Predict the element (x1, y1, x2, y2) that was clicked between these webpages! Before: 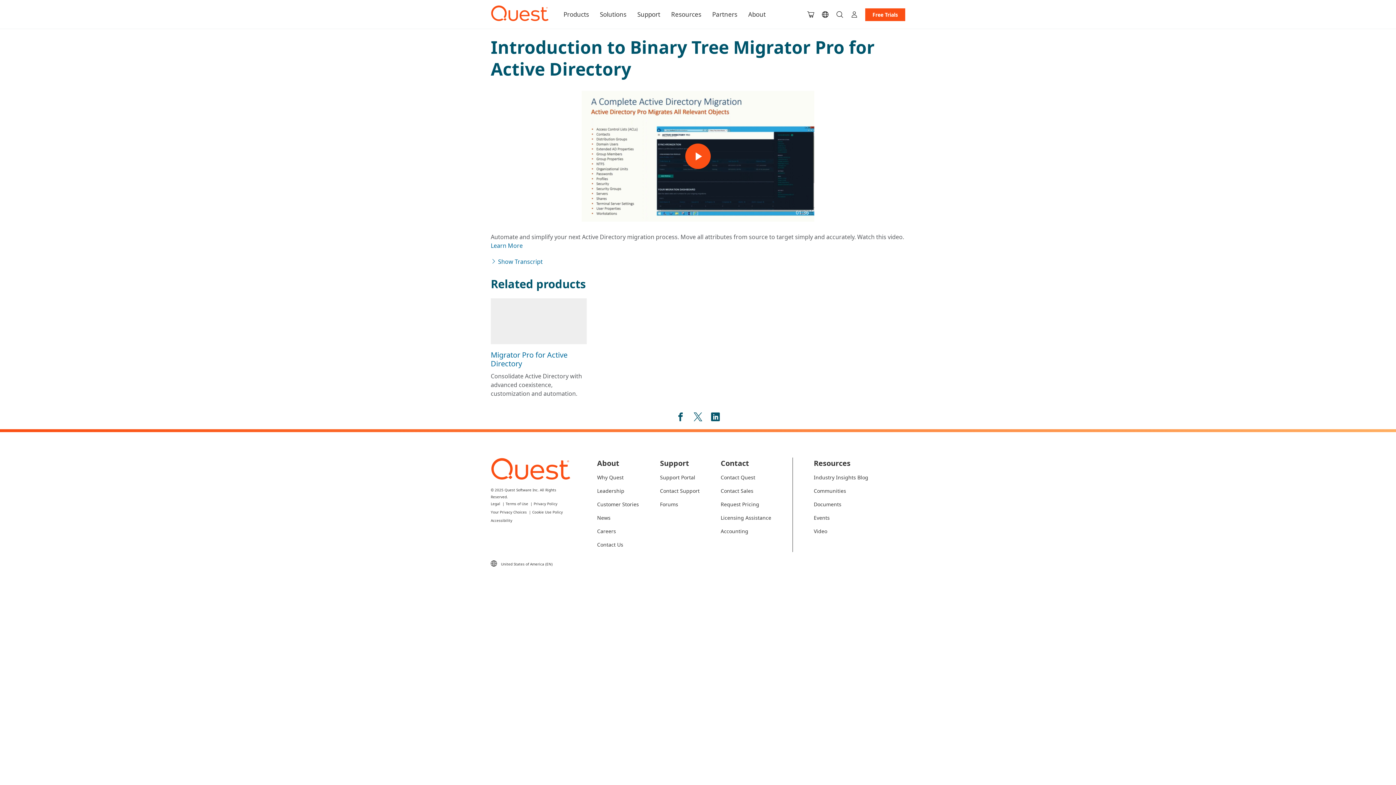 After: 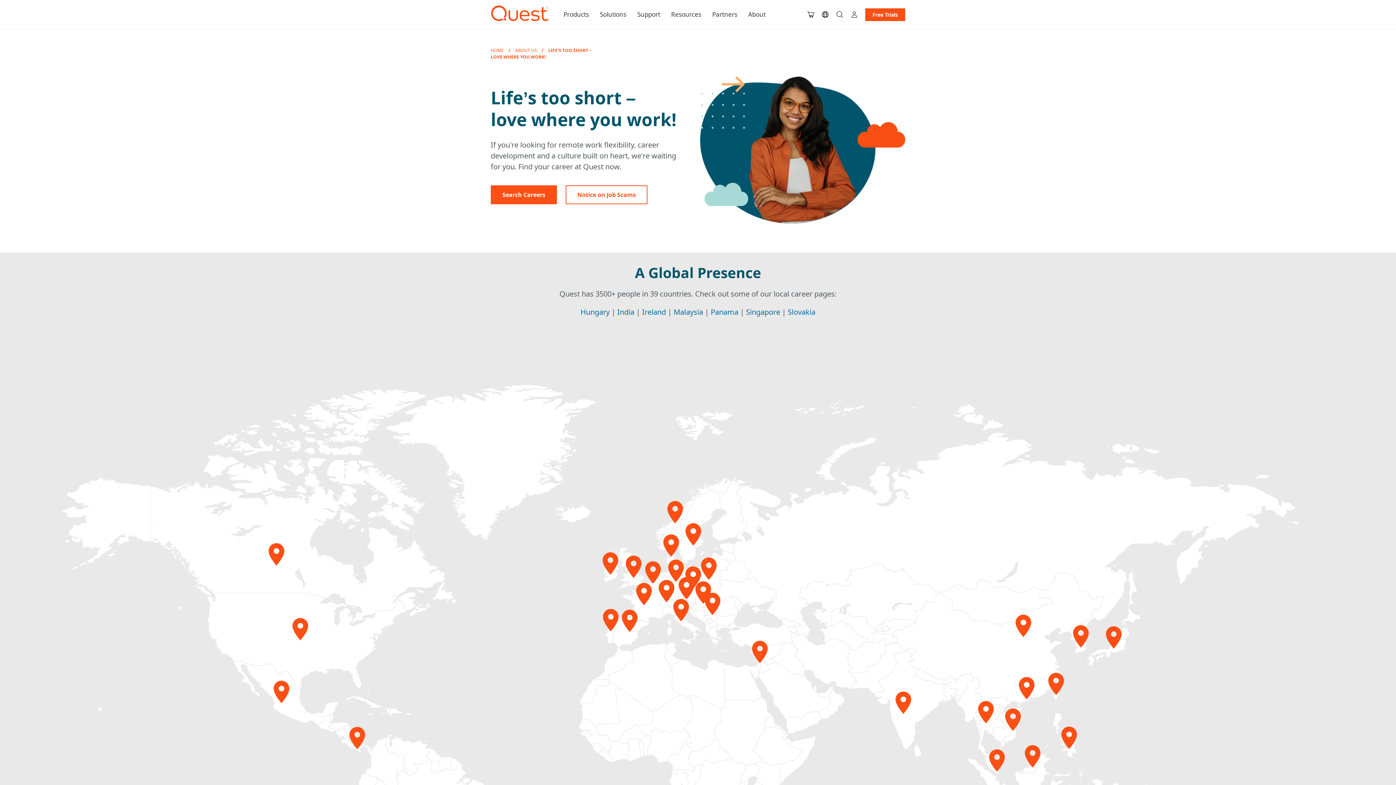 Action: label: Careers bbox: (597, 527, 639, 535)